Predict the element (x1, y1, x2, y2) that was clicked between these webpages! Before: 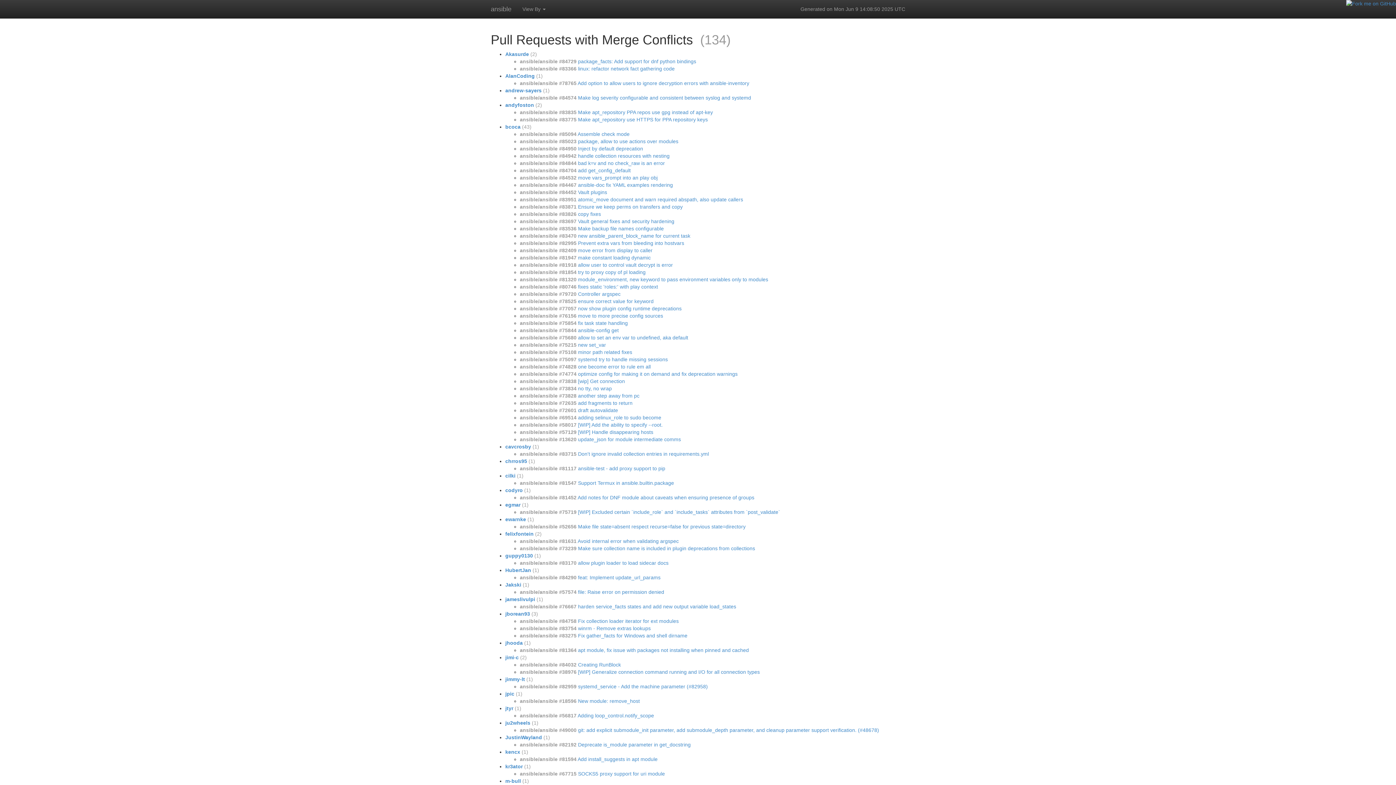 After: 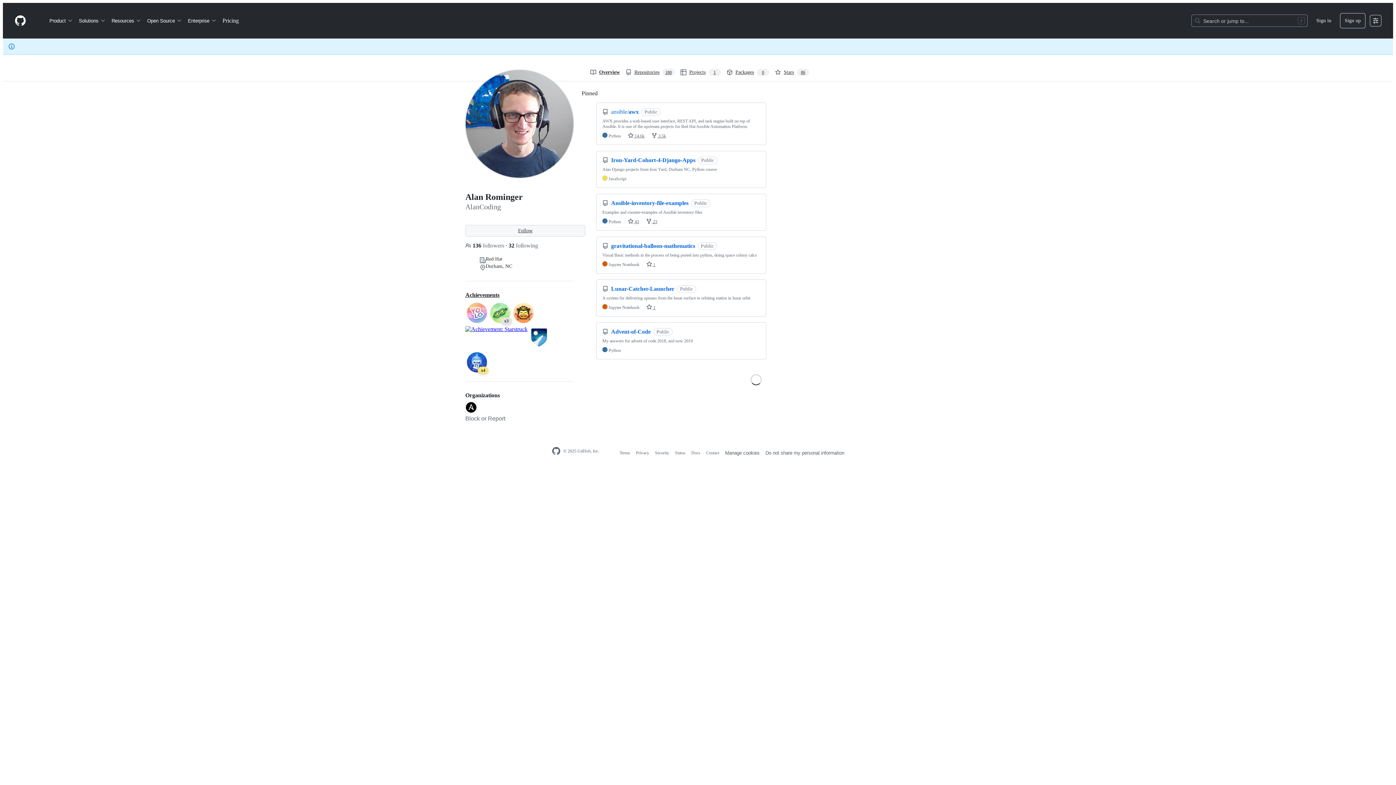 Action: bbox: (505, 73, 534, 78) label: AlanCoding